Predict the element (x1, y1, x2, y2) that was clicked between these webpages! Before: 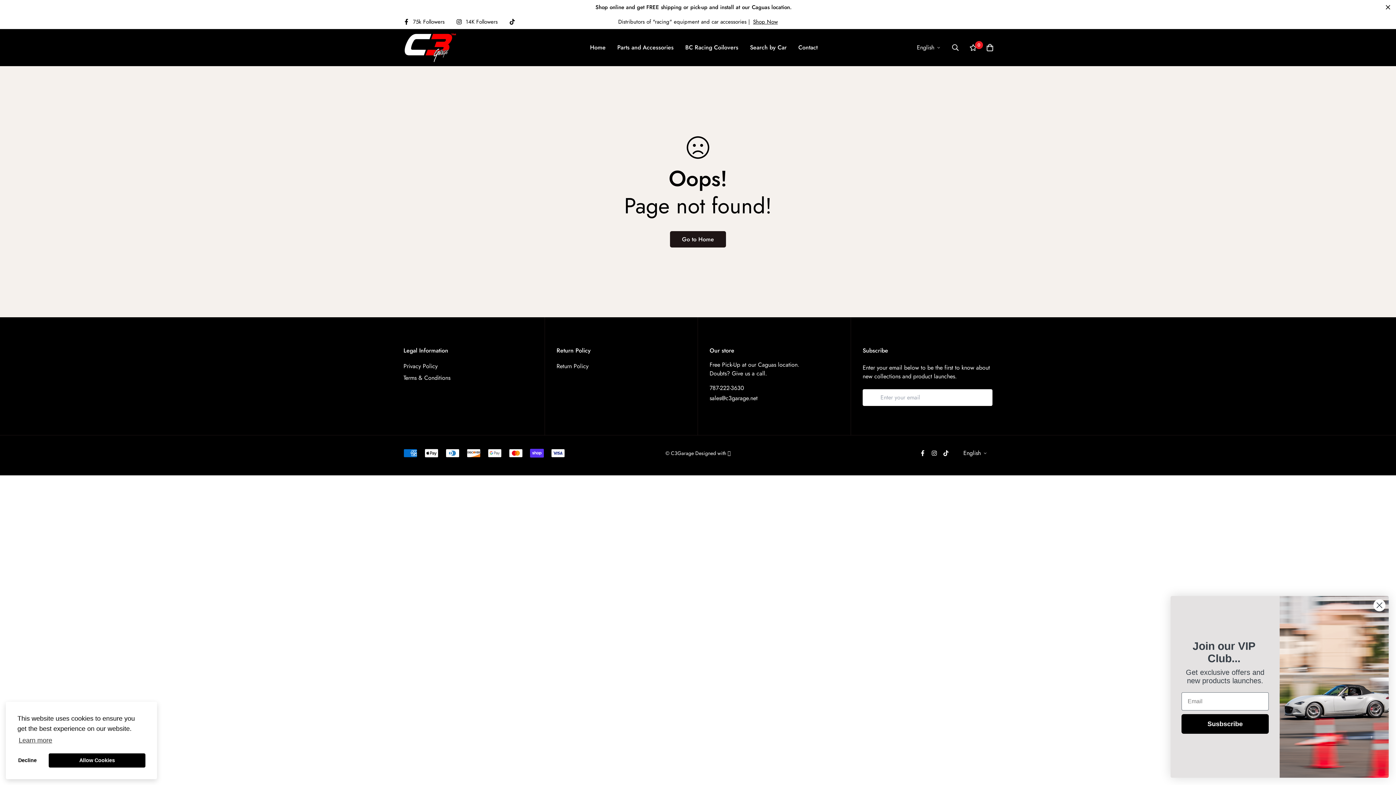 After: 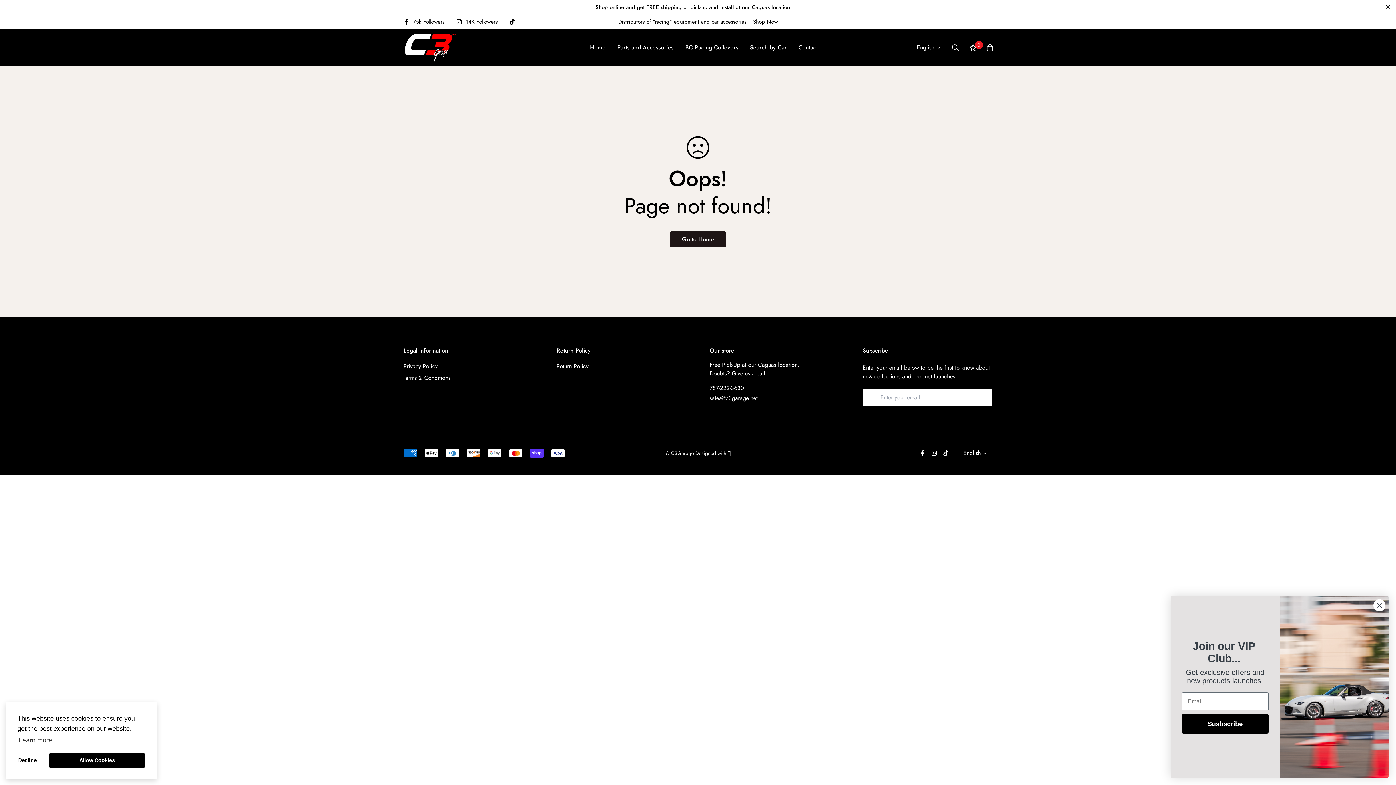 Action: bbox: (917, 450, 928, 456)